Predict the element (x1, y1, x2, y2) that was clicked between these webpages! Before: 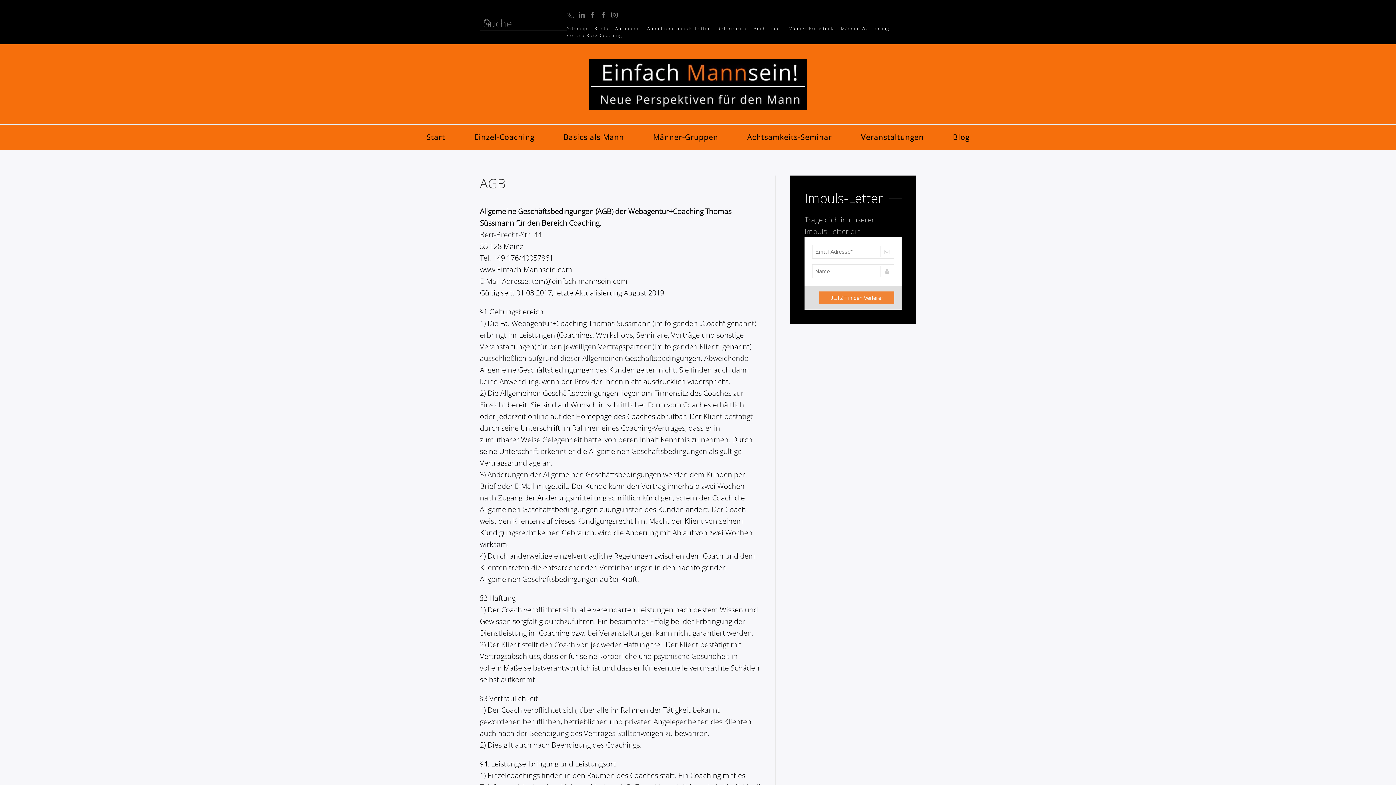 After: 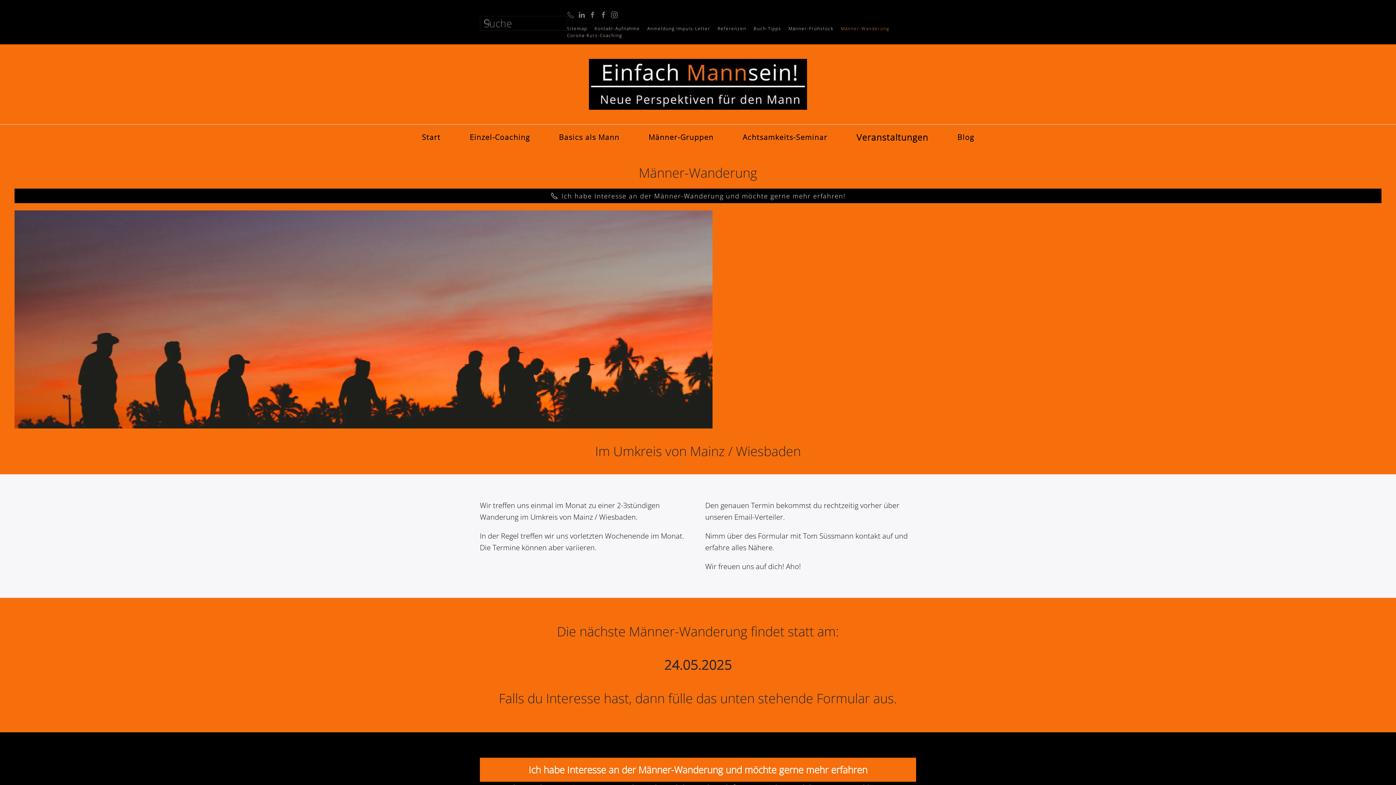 Action: label: Männer-Wanderung bbox: (841, 25, 889, 32)